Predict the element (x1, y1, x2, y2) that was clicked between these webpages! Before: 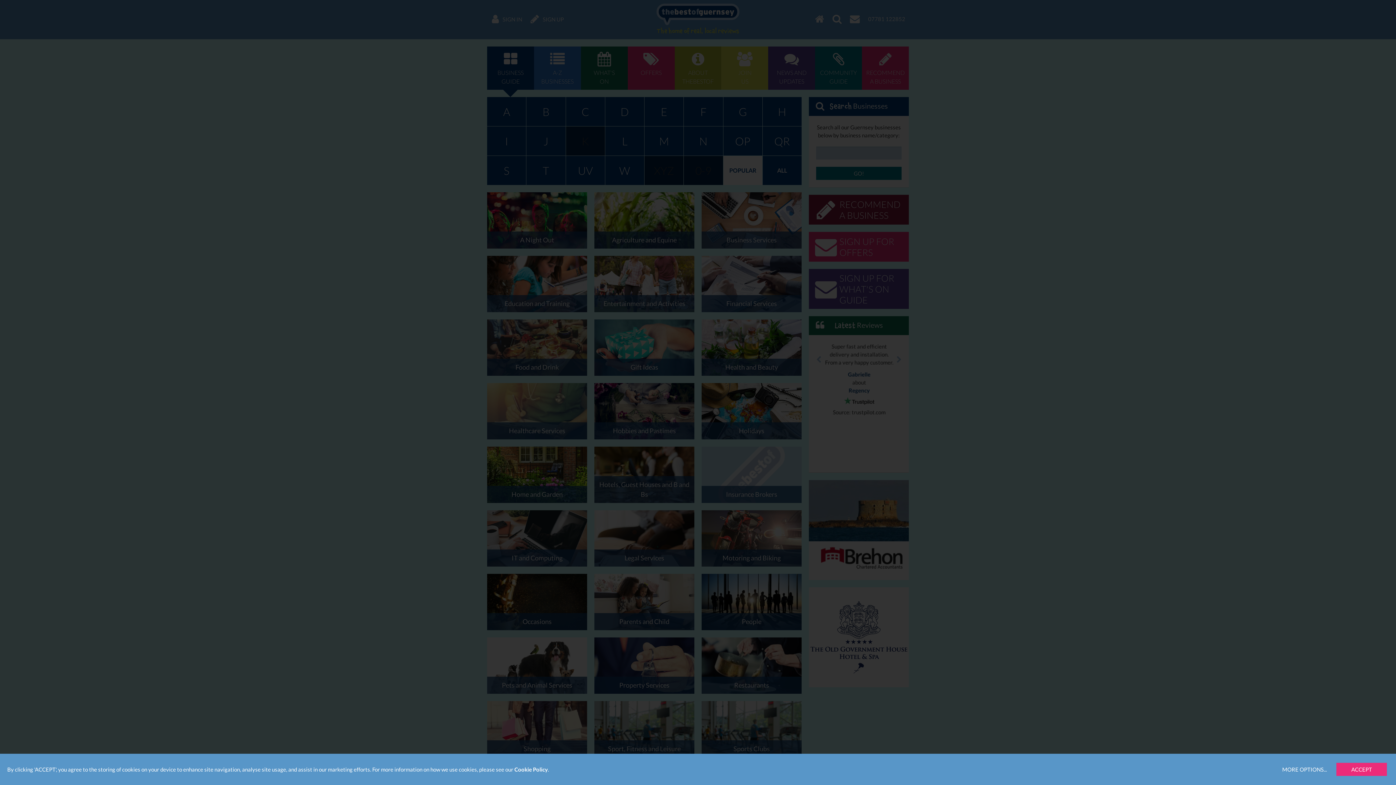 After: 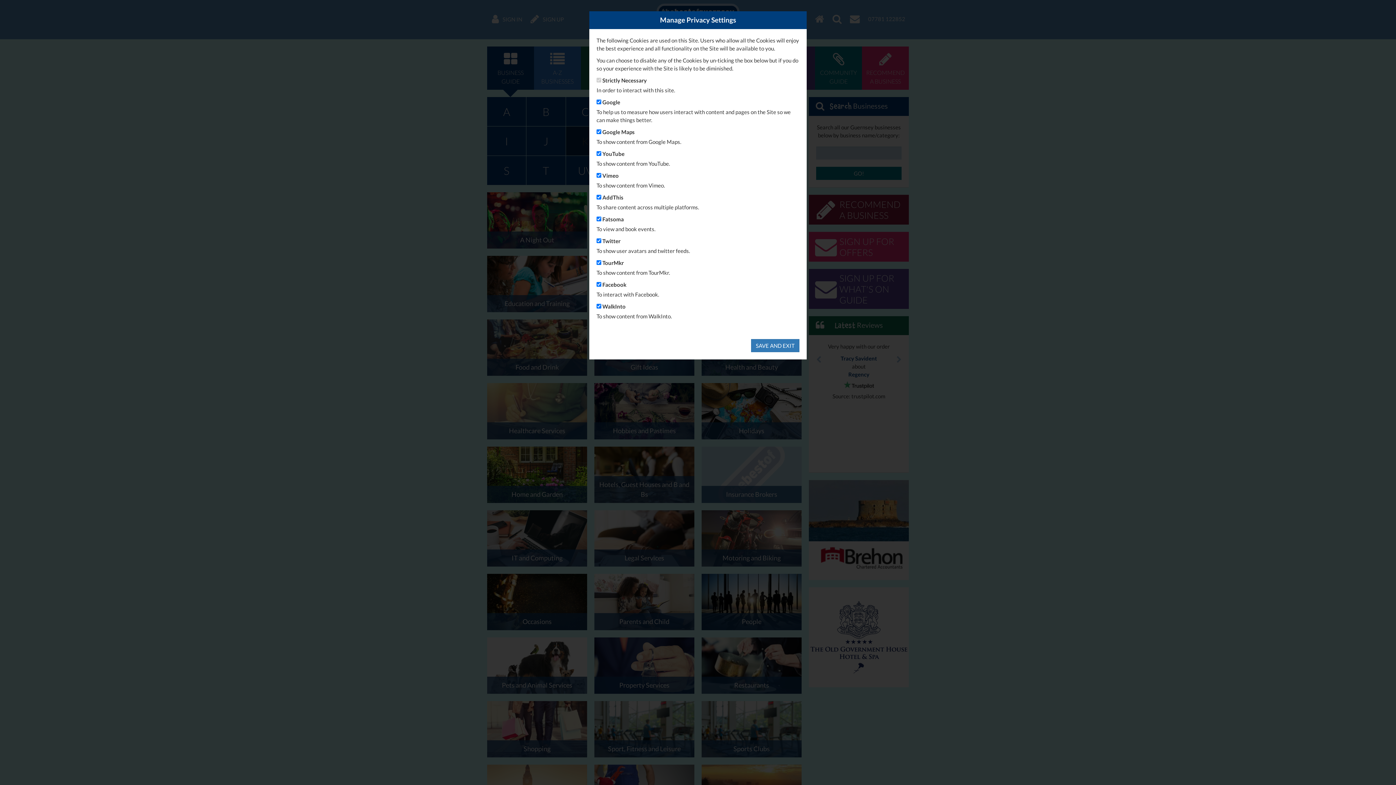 Action: bbox: (1277, 763, 1332, 776) label: MORE OPTIONS...